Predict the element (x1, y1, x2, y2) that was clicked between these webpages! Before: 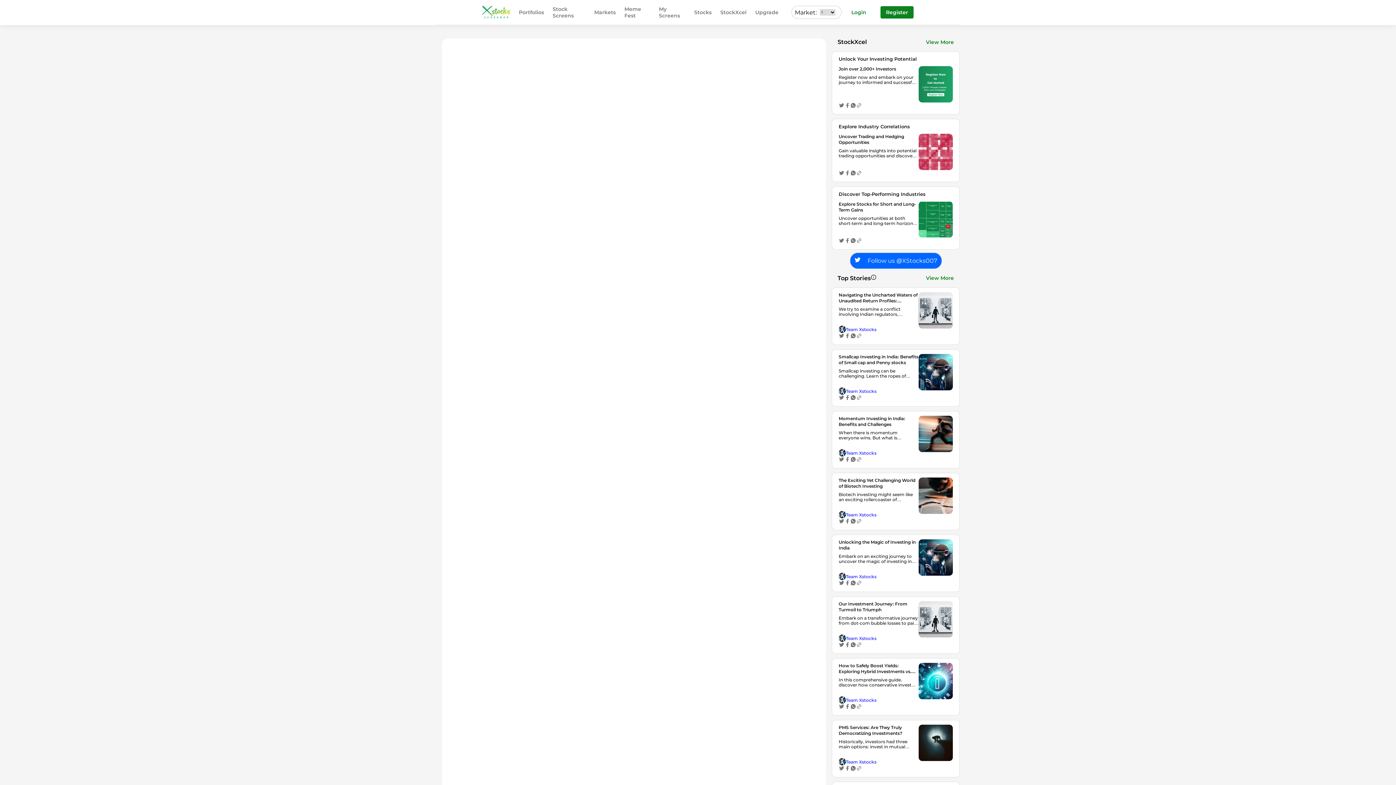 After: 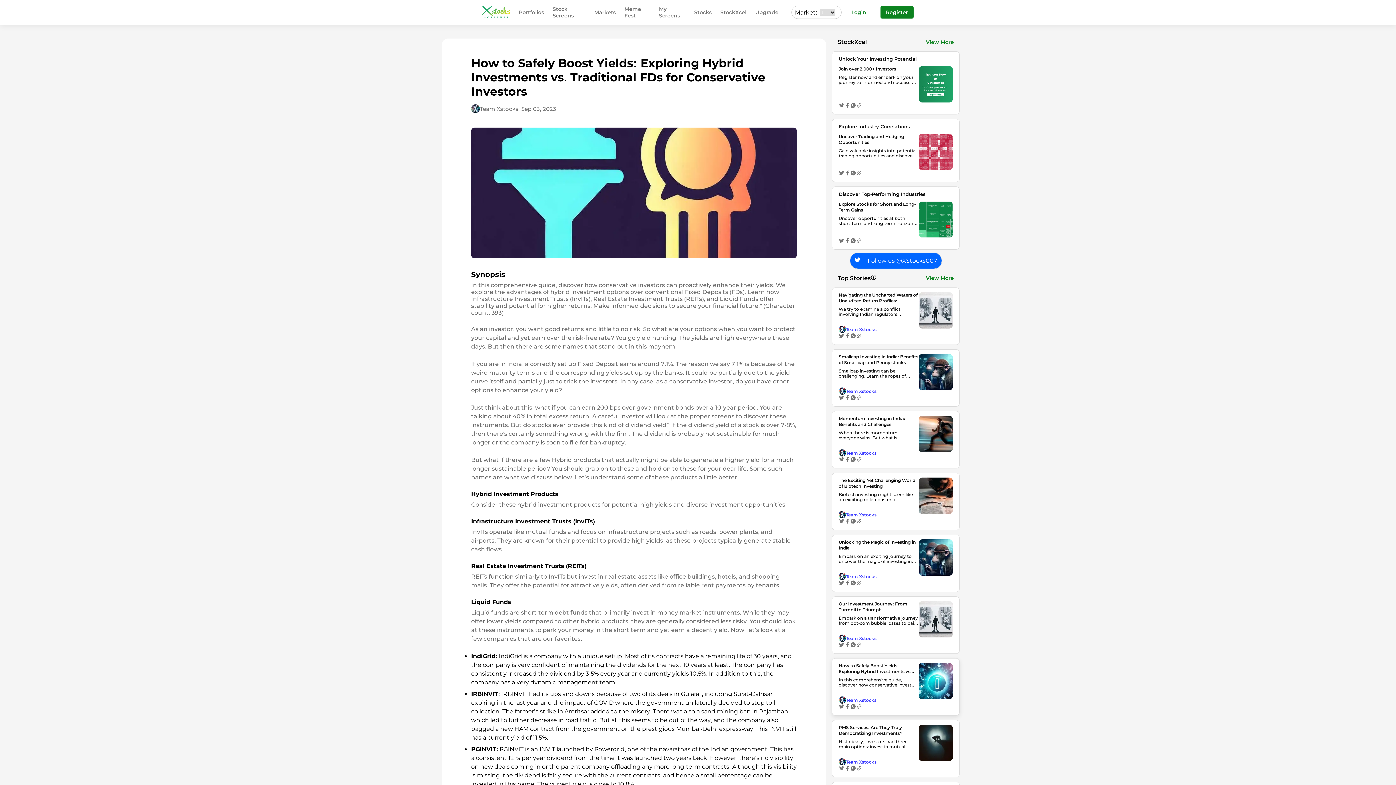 Action: bbox: (838, 663, 953, 704) label: How to Safely Boost Yields: Exploring Hybrid Investments vs. Traditional FDs for Conservative Investors

In this comprehensive guide, discover how conservative investors can proactively enhance their yields. We explore the advantages of hybrid investment options over conventional Fixed Deposits (FDs). Learn how Infrastructure Investment Trusts (InvITs), Real Estate Investment Trusts (REITs), and Liquid Funds offer stability and potential for higher returns. Make informed decisions to secure your financial future." (Character count: 393)

Team Xstocks